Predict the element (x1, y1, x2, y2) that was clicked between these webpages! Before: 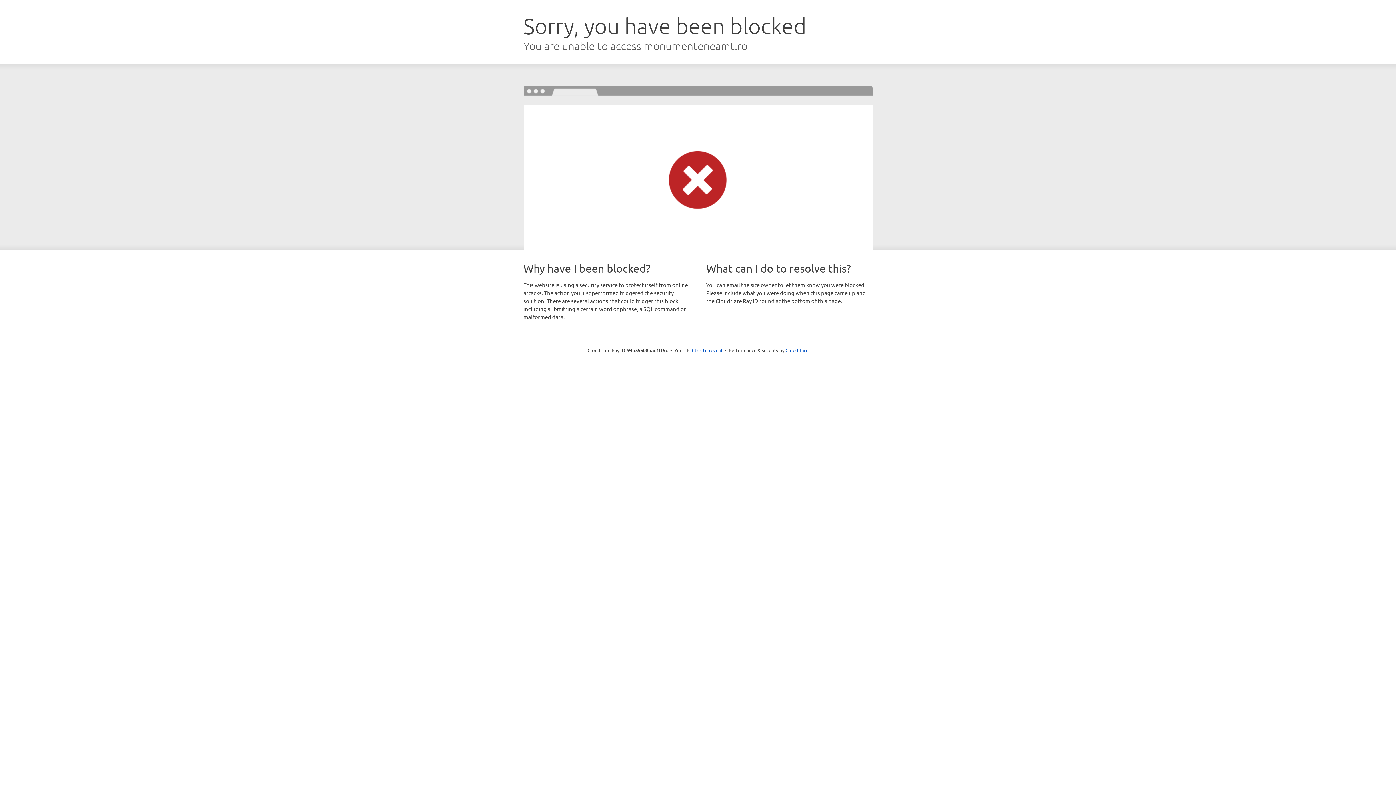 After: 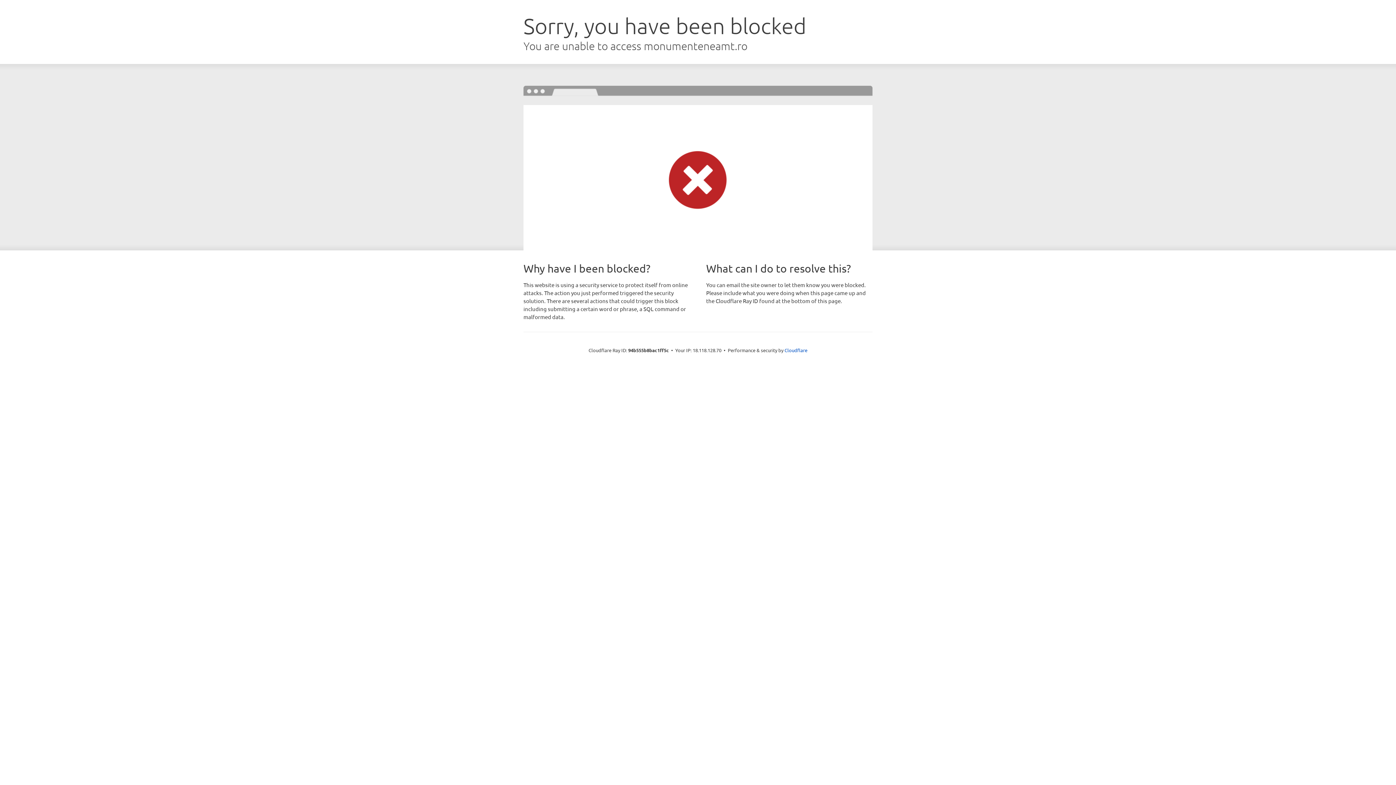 Action: bbox: (692, 346, 722, 353) label: Click to reveal